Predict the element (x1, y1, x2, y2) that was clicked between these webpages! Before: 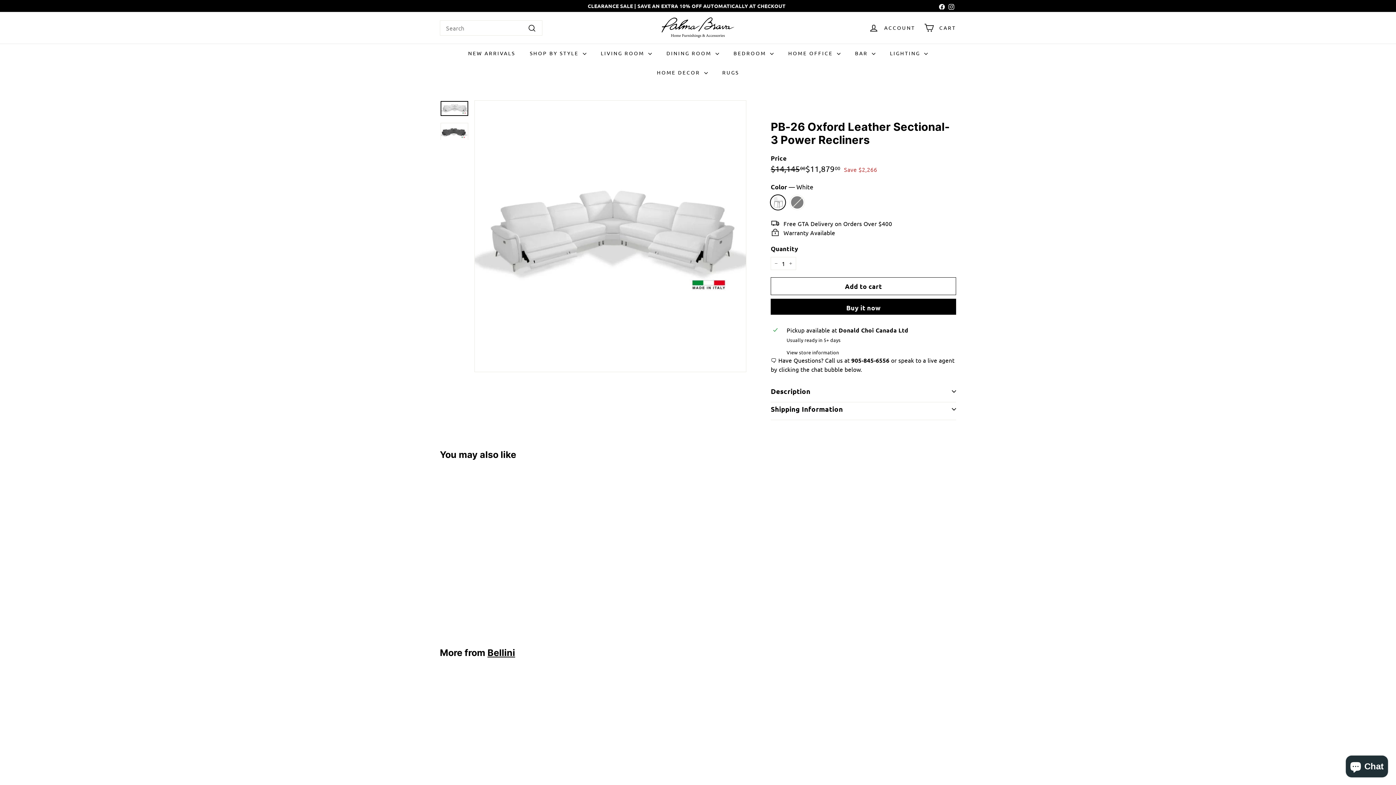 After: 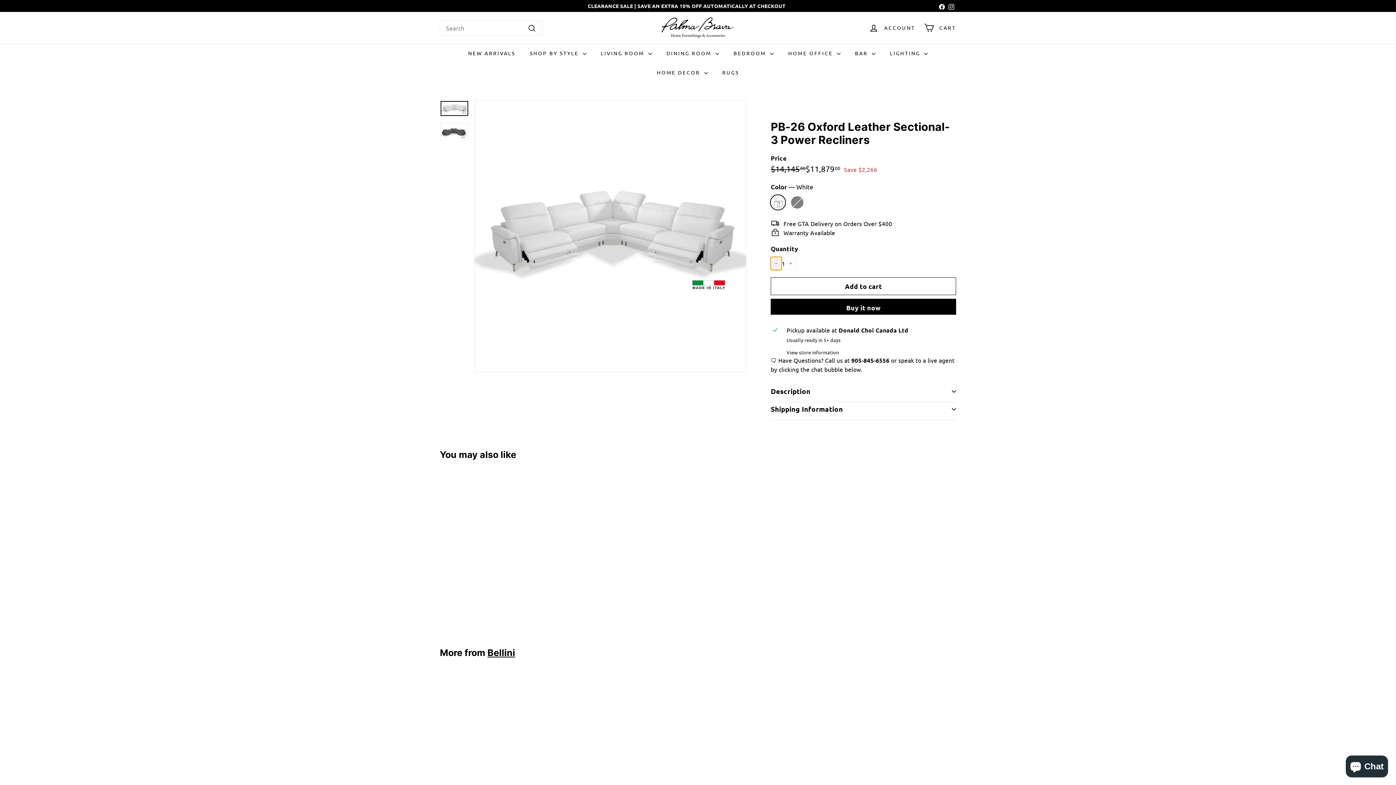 Action: bbox: (770, 257, 781, 270) label: Reduce item quantity by one